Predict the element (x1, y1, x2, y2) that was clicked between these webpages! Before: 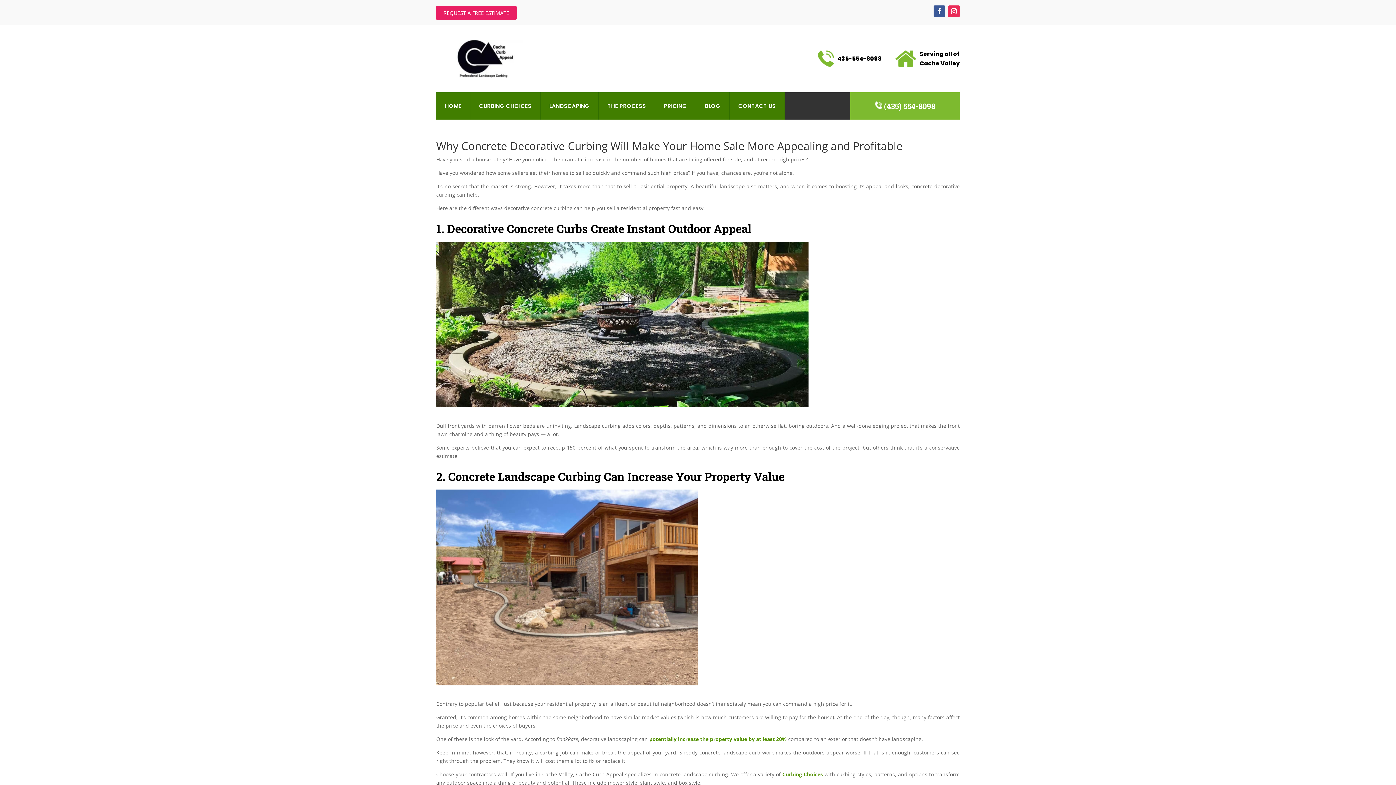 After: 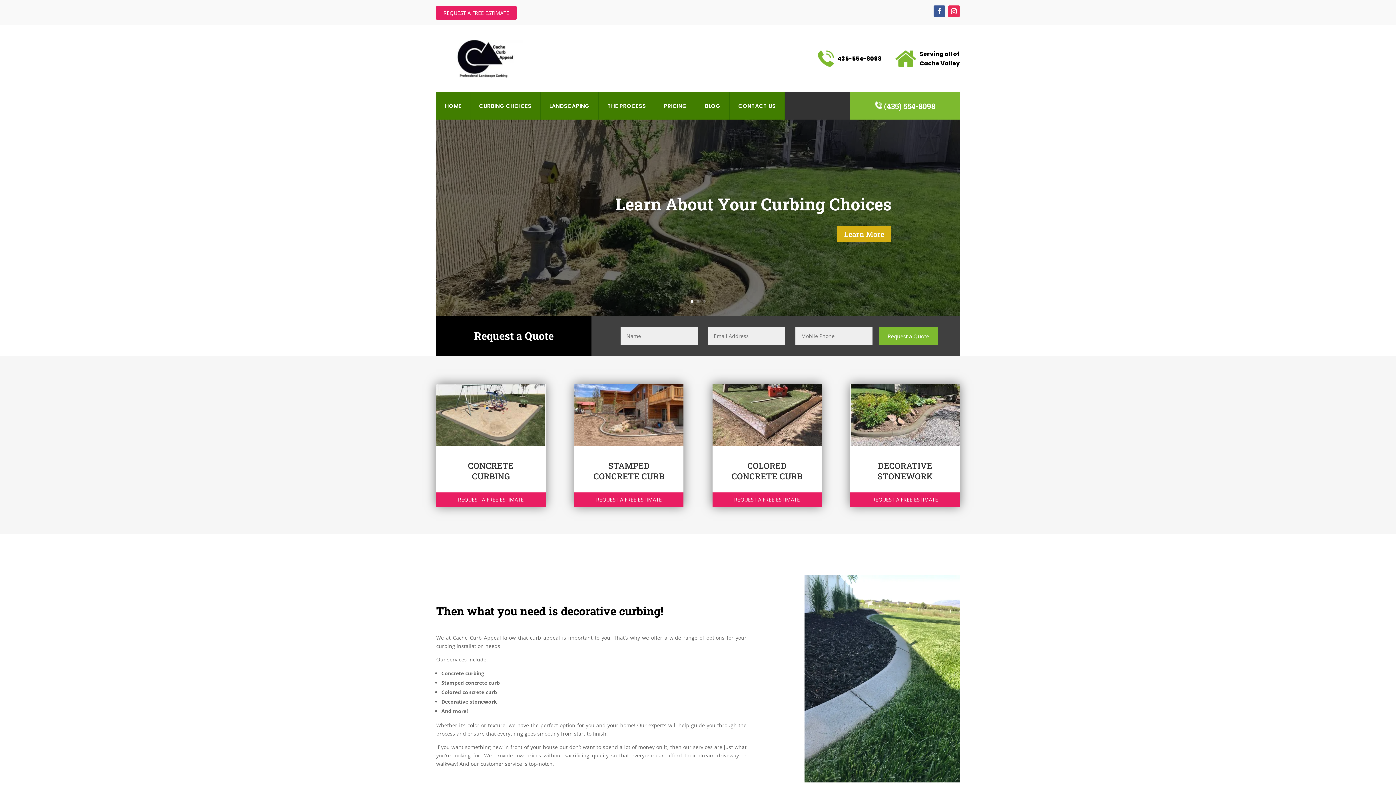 Action: bbox: (436, 72, 523, 79)